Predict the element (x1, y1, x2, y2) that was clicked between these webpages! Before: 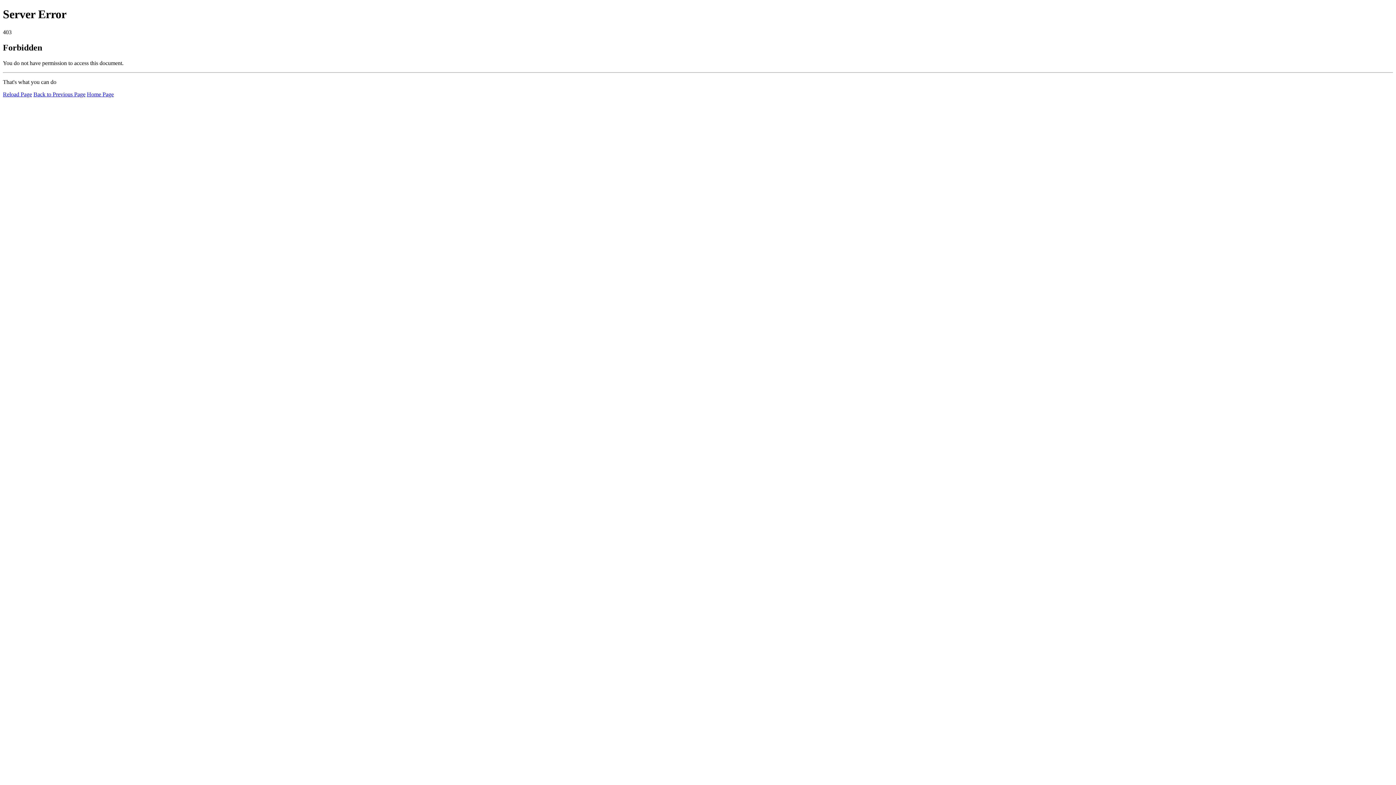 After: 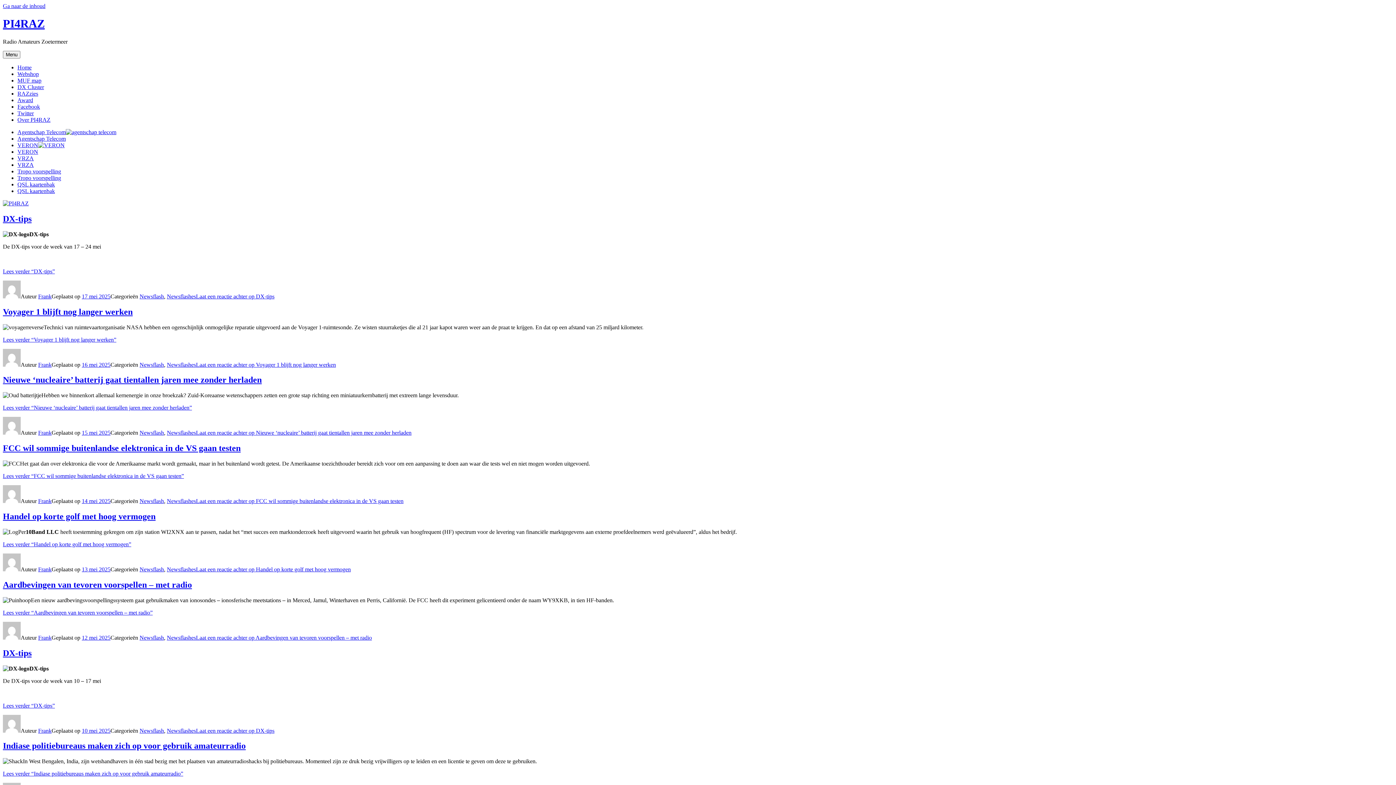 Action: label: Home Page bbox: (86, 91, 113, 97)